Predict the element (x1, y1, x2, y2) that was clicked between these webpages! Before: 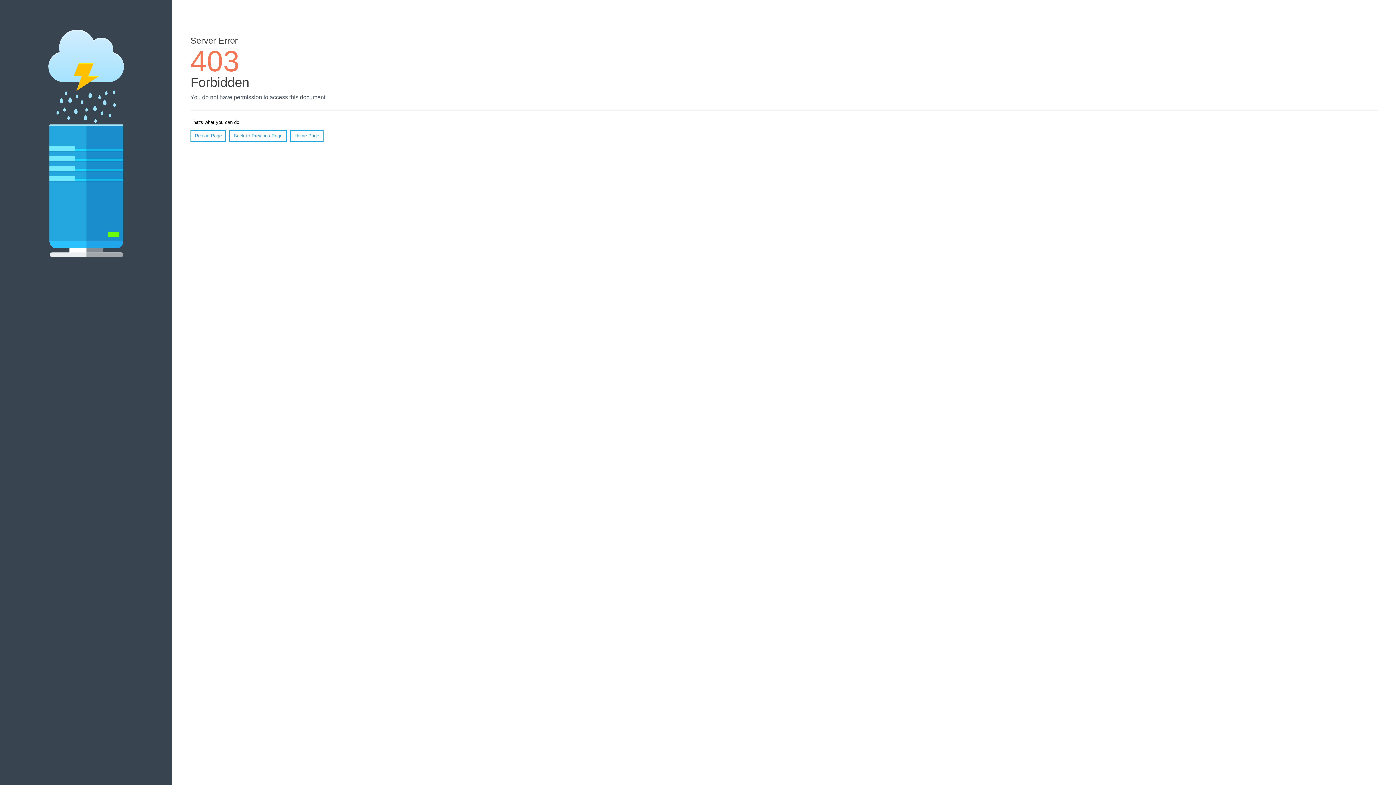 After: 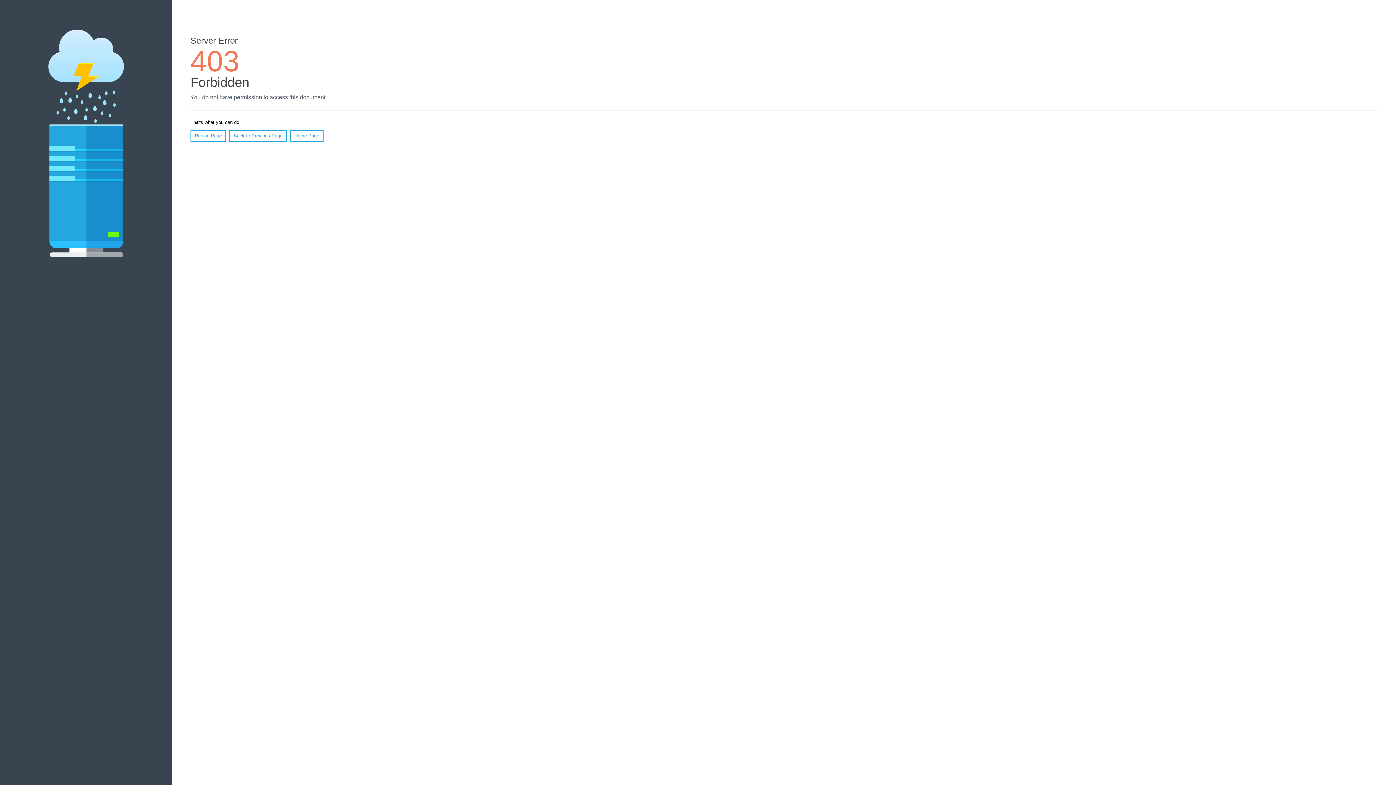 Action: bbox: (190, 130, 226, 141) label: Reload Page